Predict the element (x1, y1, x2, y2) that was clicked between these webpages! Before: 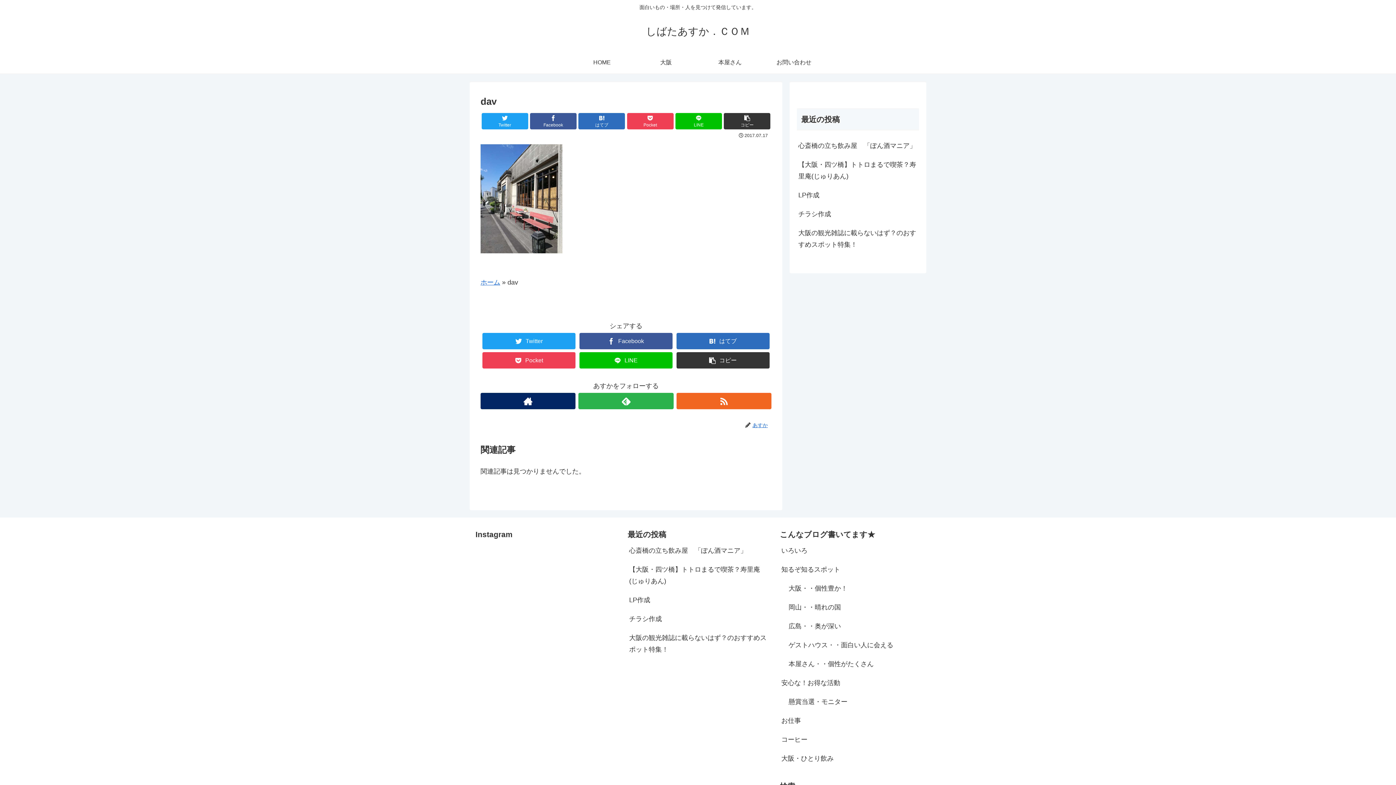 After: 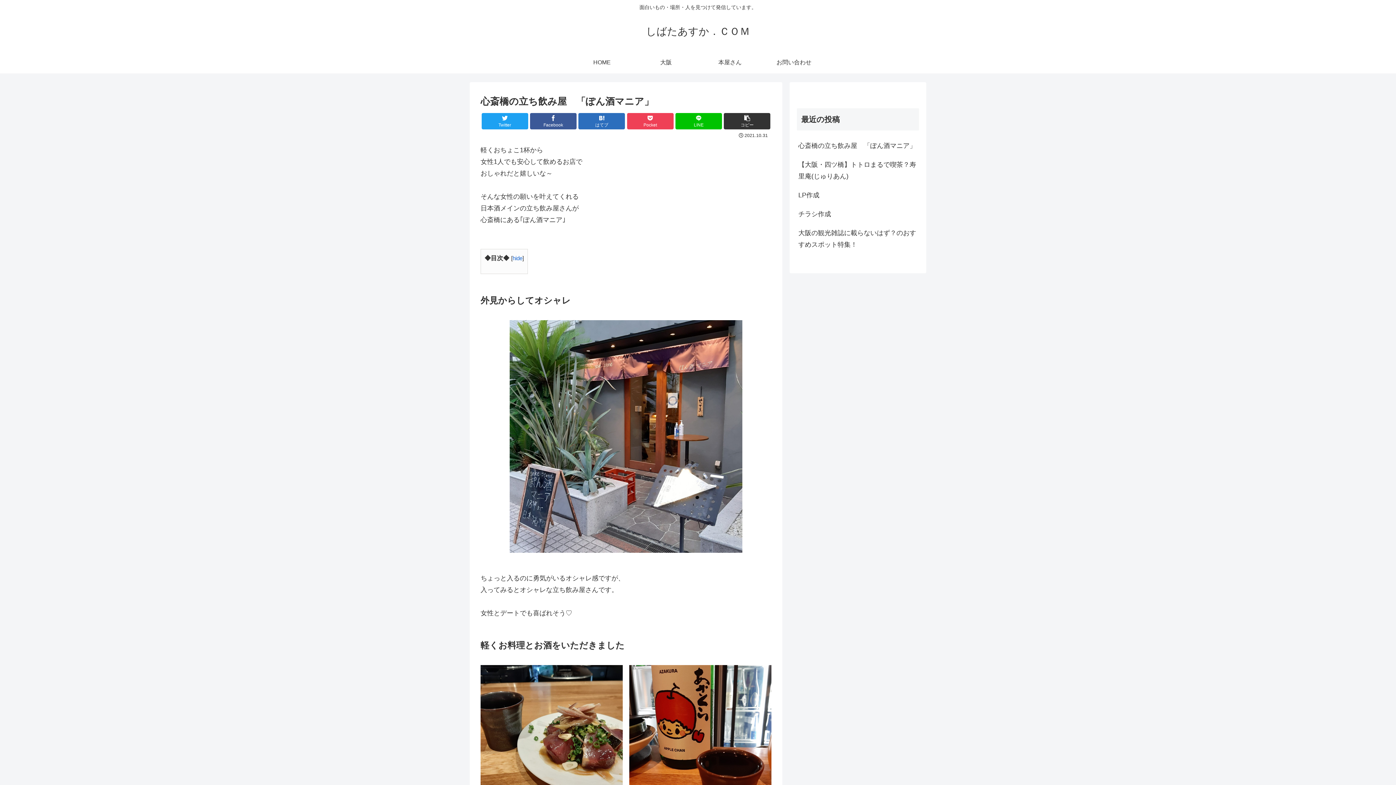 Action: bbox: (797, 136, 919, 155) label: 心斎橋の立ち飲み屋　「ぽん酒マニア」